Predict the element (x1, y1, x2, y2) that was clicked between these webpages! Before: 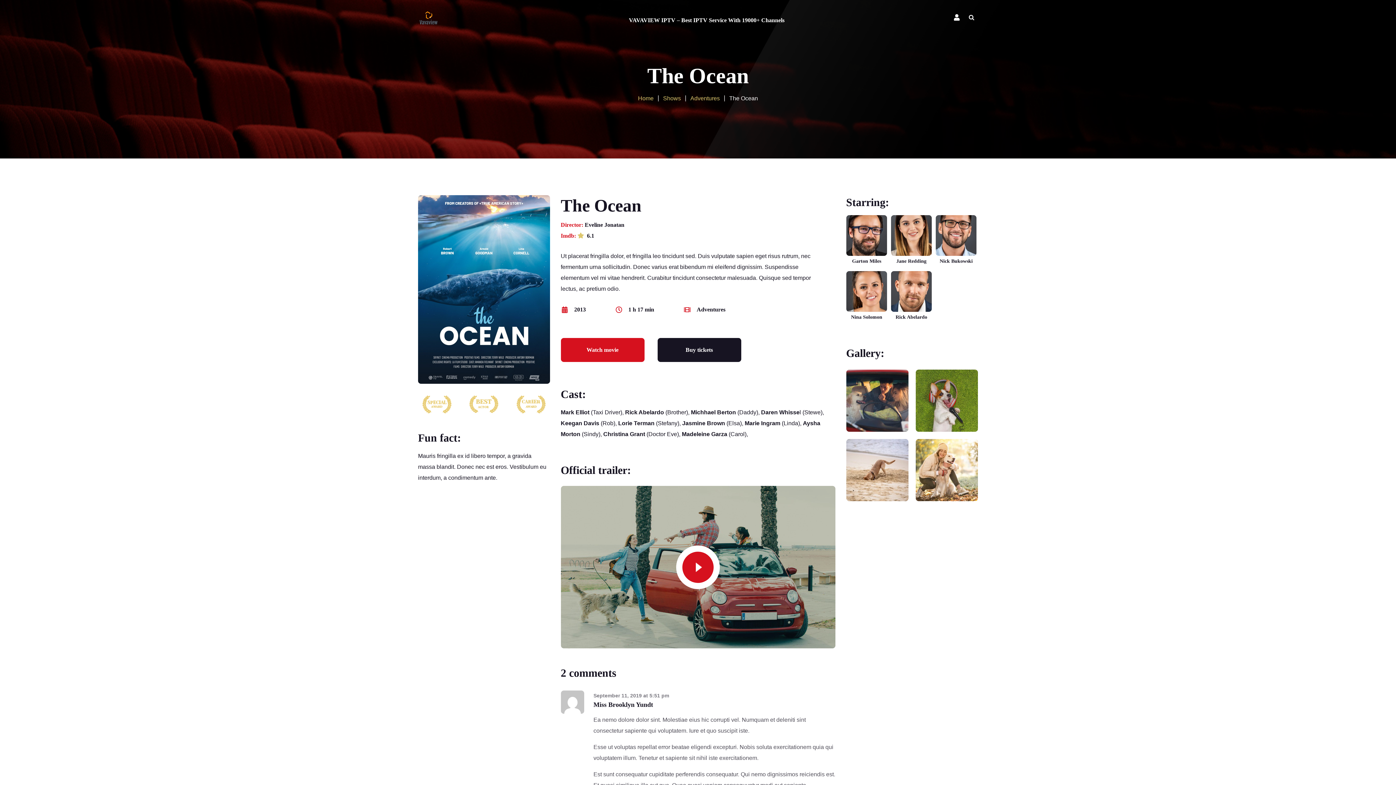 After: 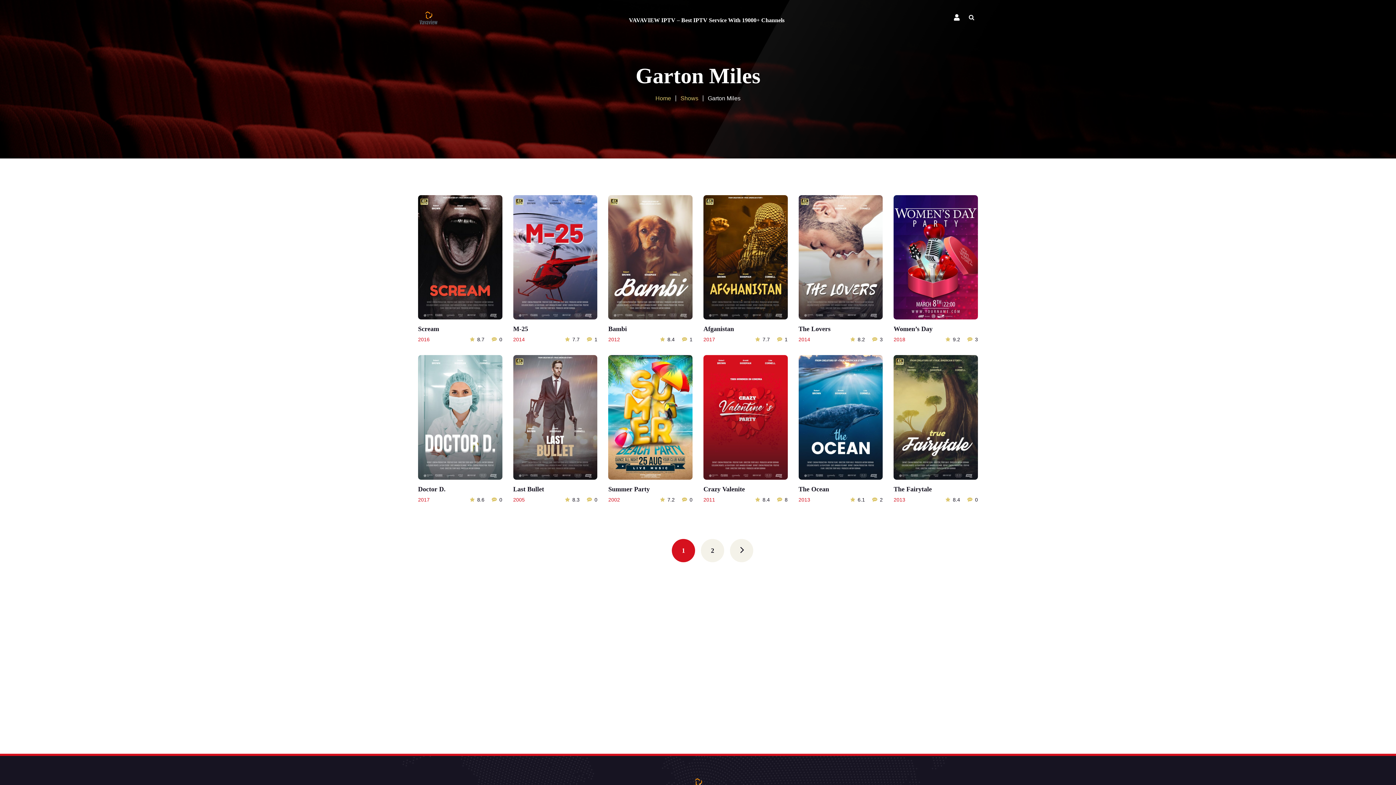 Action: bbox: (846, 215, 887, 264) label: Garton Miles